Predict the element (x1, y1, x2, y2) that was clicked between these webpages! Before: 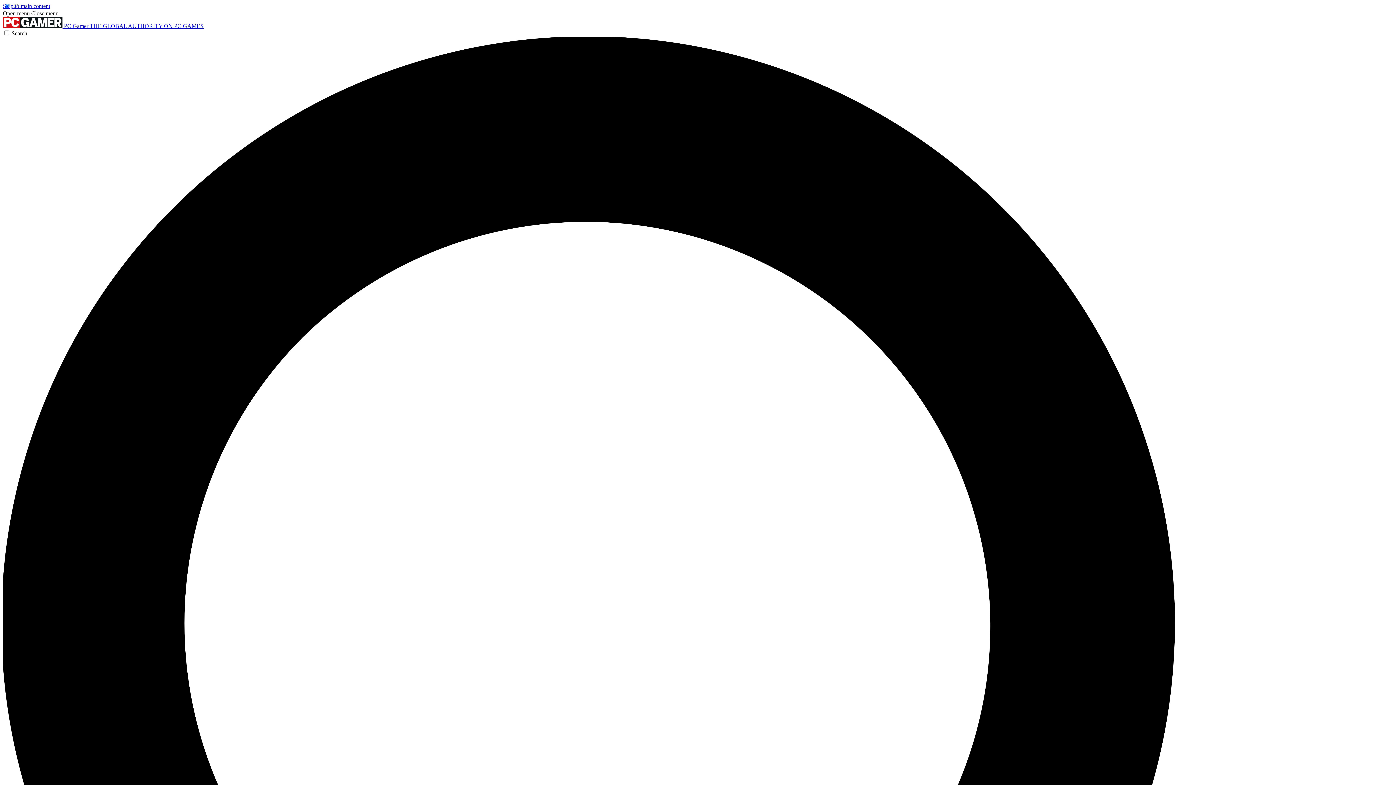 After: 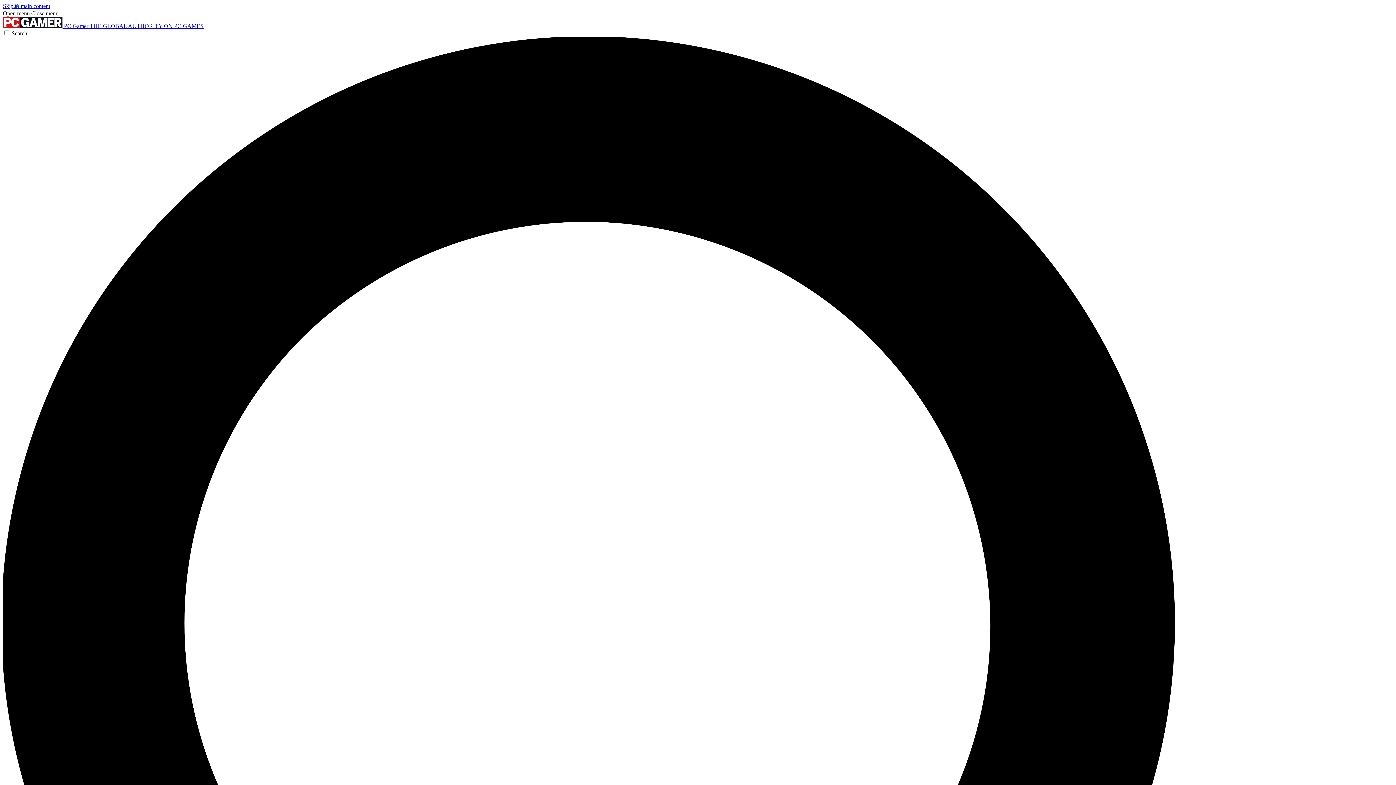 Action: label: Open menu bbox: (2, 10, 29, 16)